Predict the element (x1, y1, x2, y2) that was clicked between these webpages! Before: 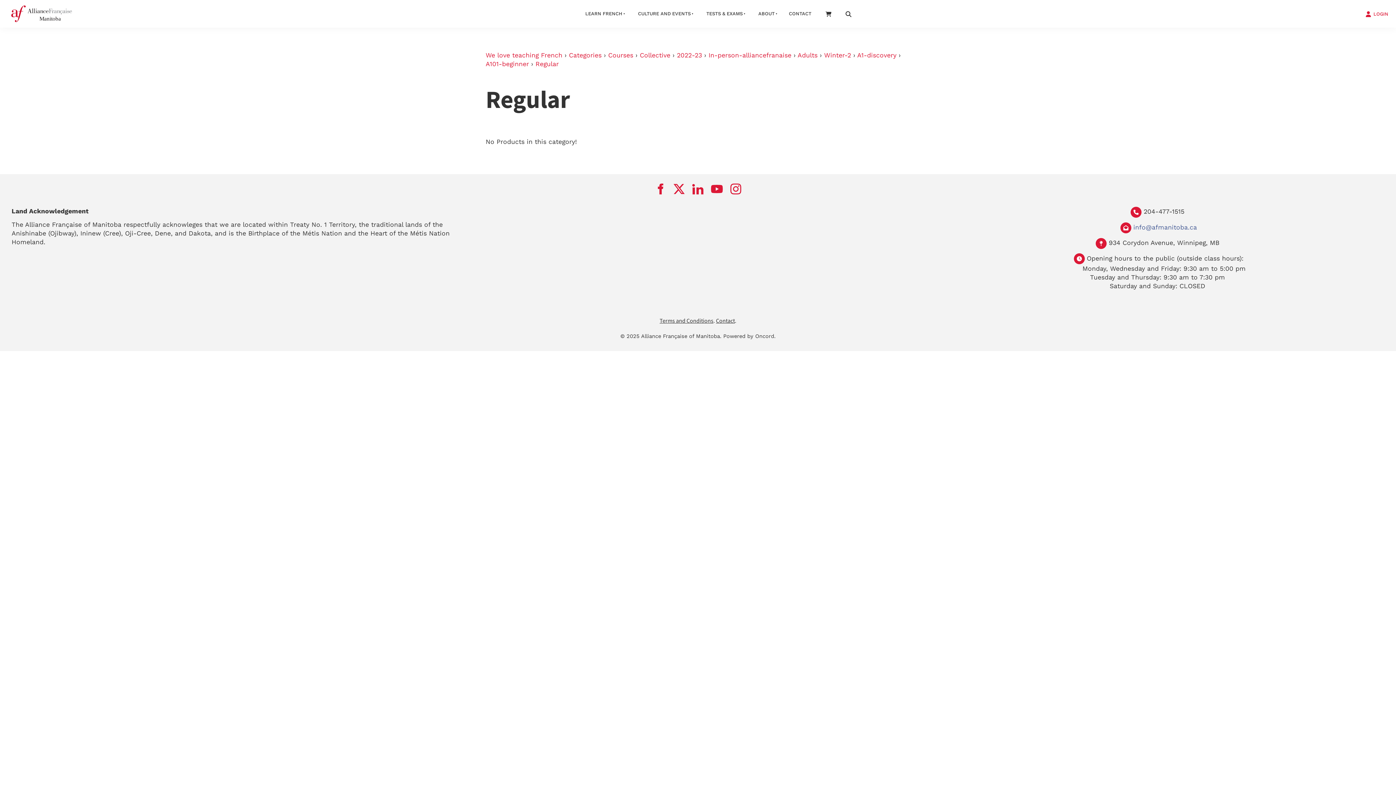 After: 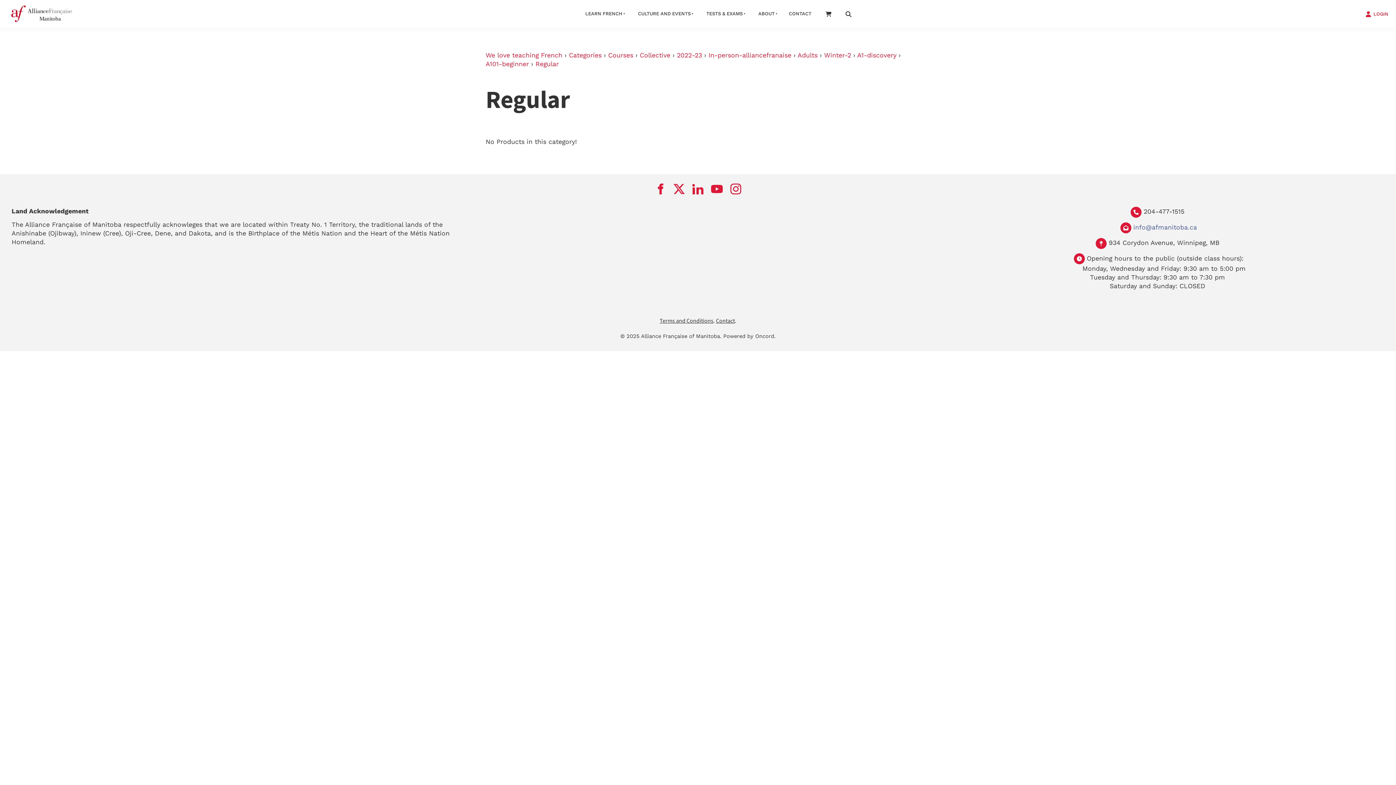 Action: bbox: (670, 179, 688, 198)